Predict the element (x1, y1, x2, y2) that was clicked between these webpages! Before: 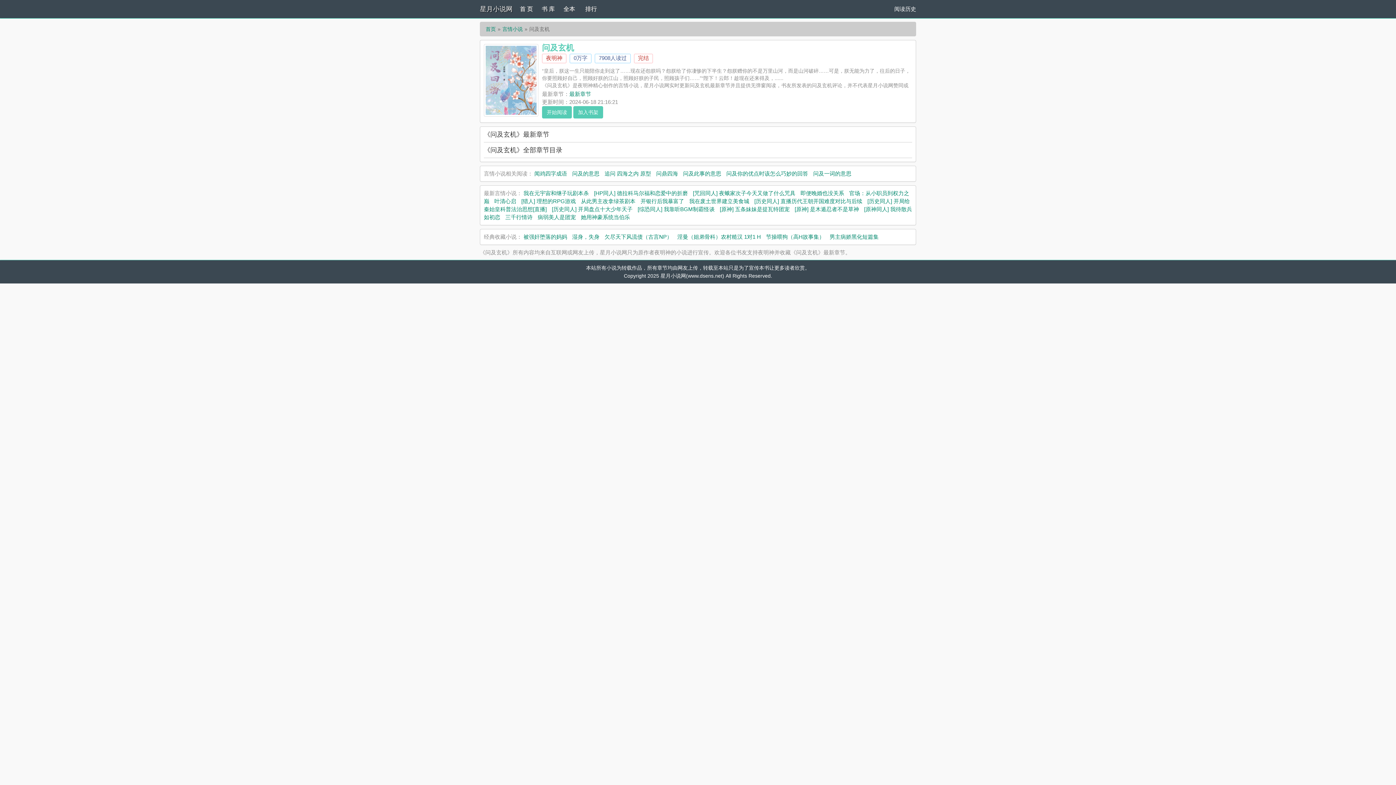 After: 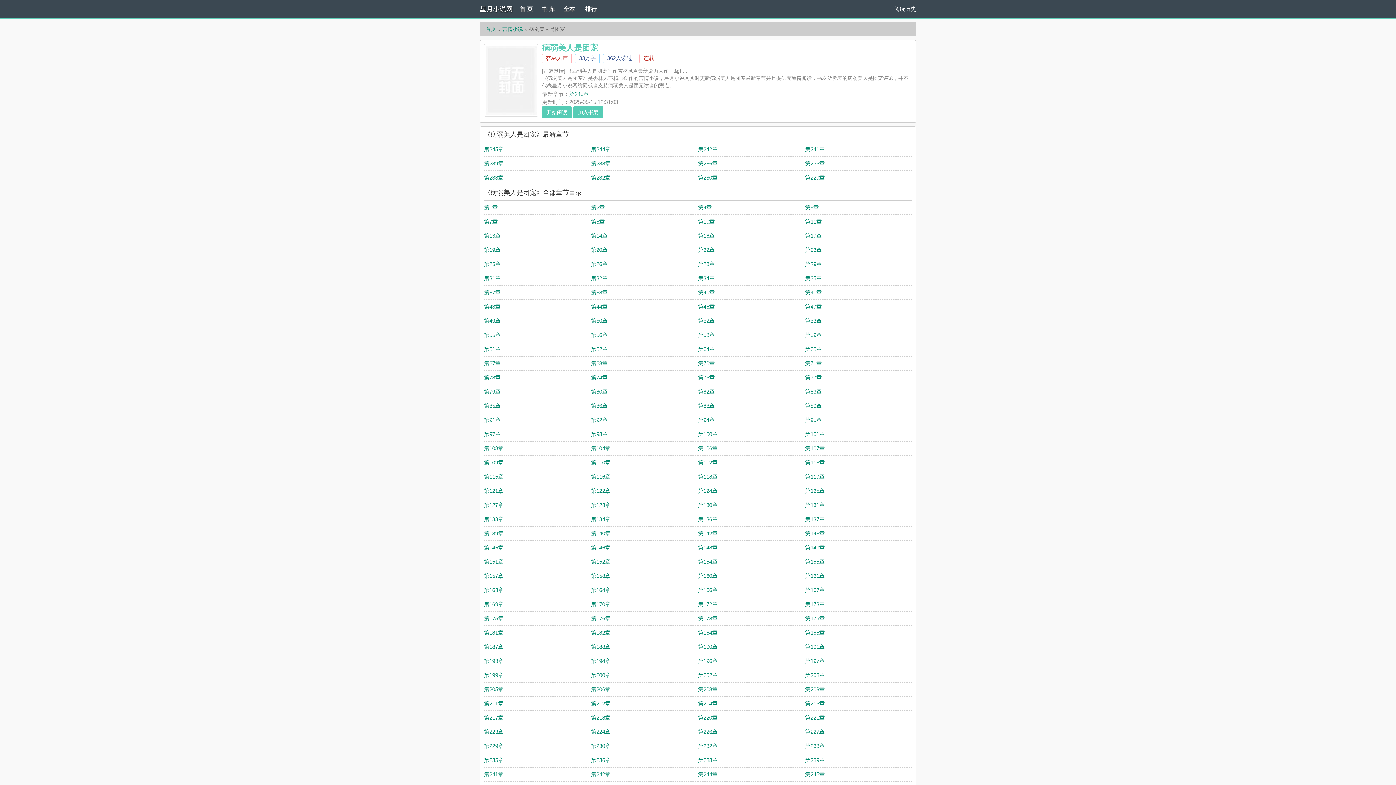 Action: bbox: (537, 214, 576, 220) label: 病弱美人是团宠